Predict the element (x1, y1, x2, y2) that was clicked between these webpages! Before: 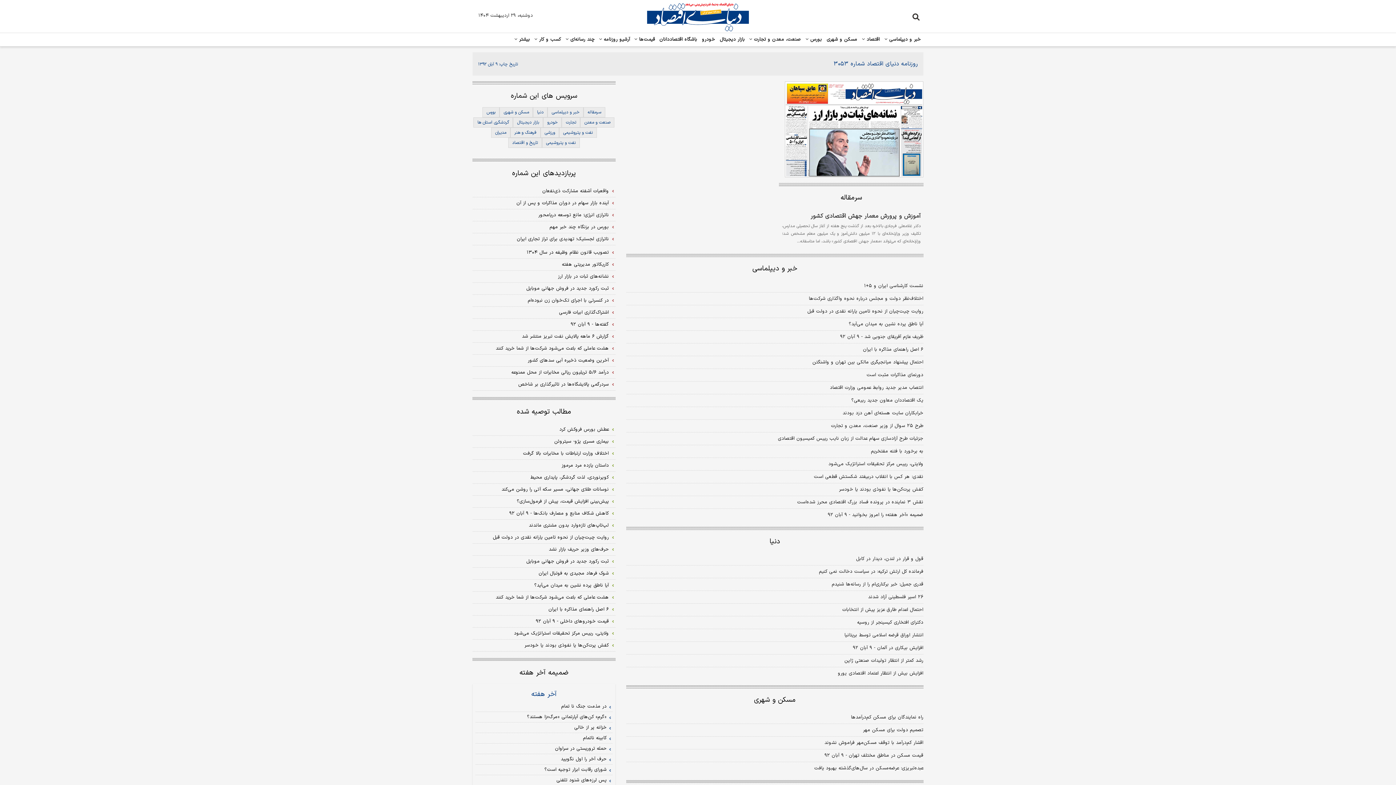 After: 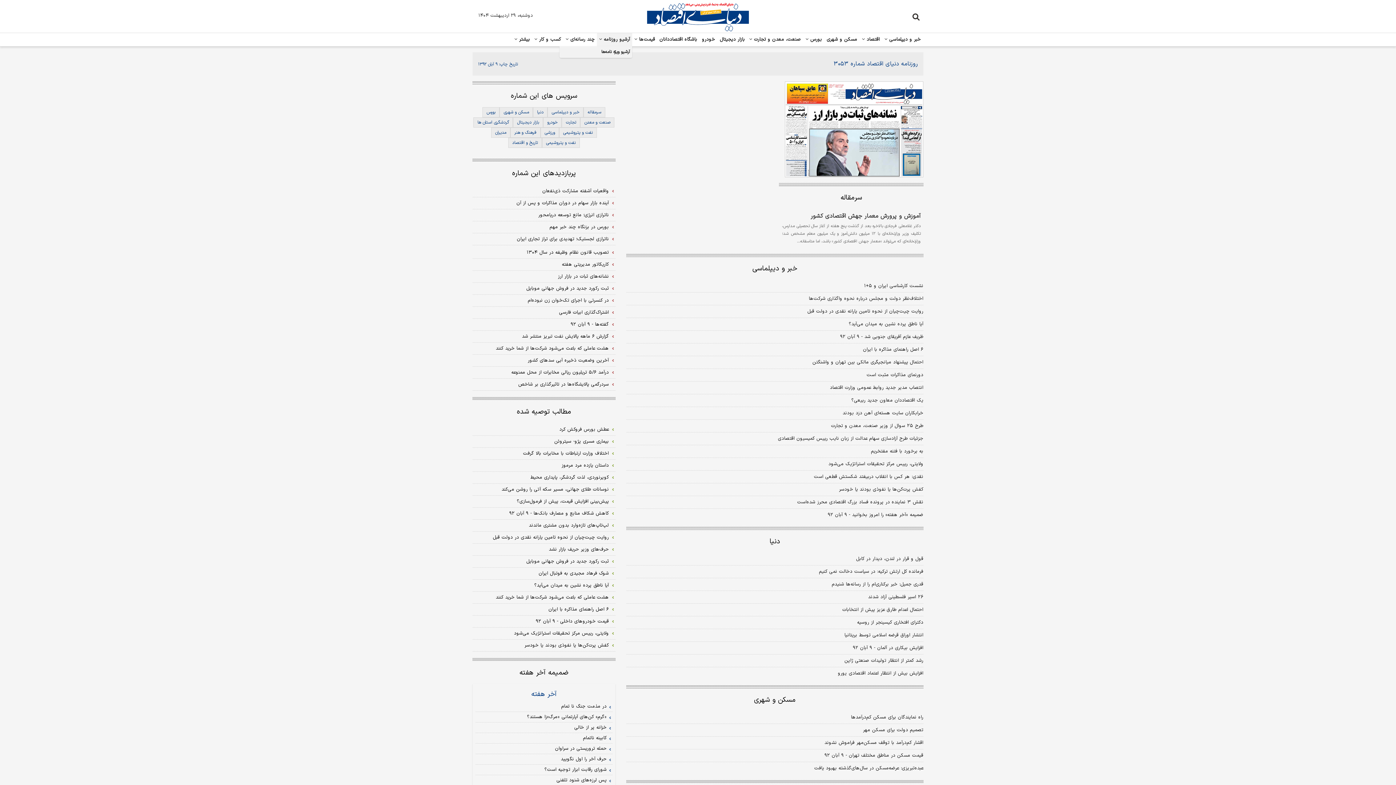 Action: label: آرشیو روزنامه  bbox: (597, 34, 632, 44)